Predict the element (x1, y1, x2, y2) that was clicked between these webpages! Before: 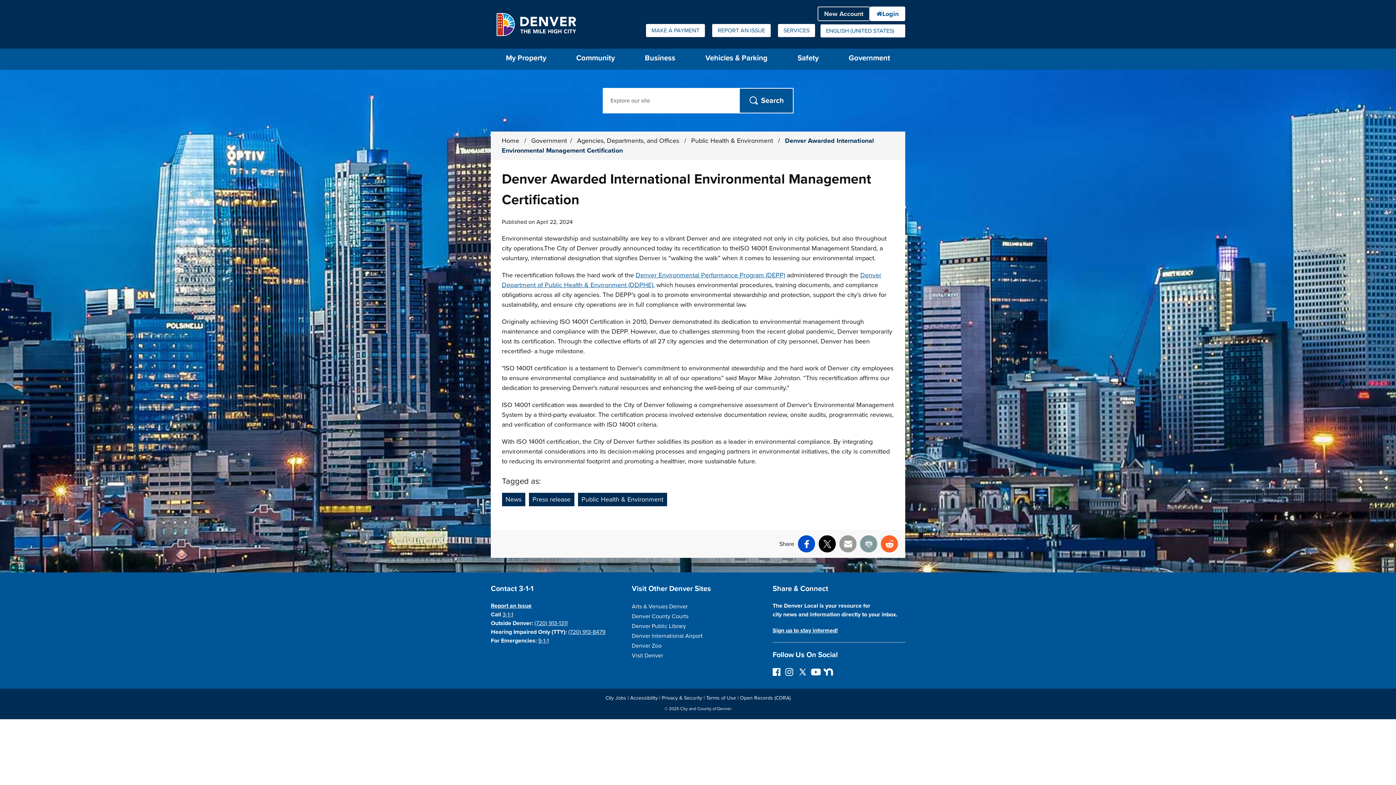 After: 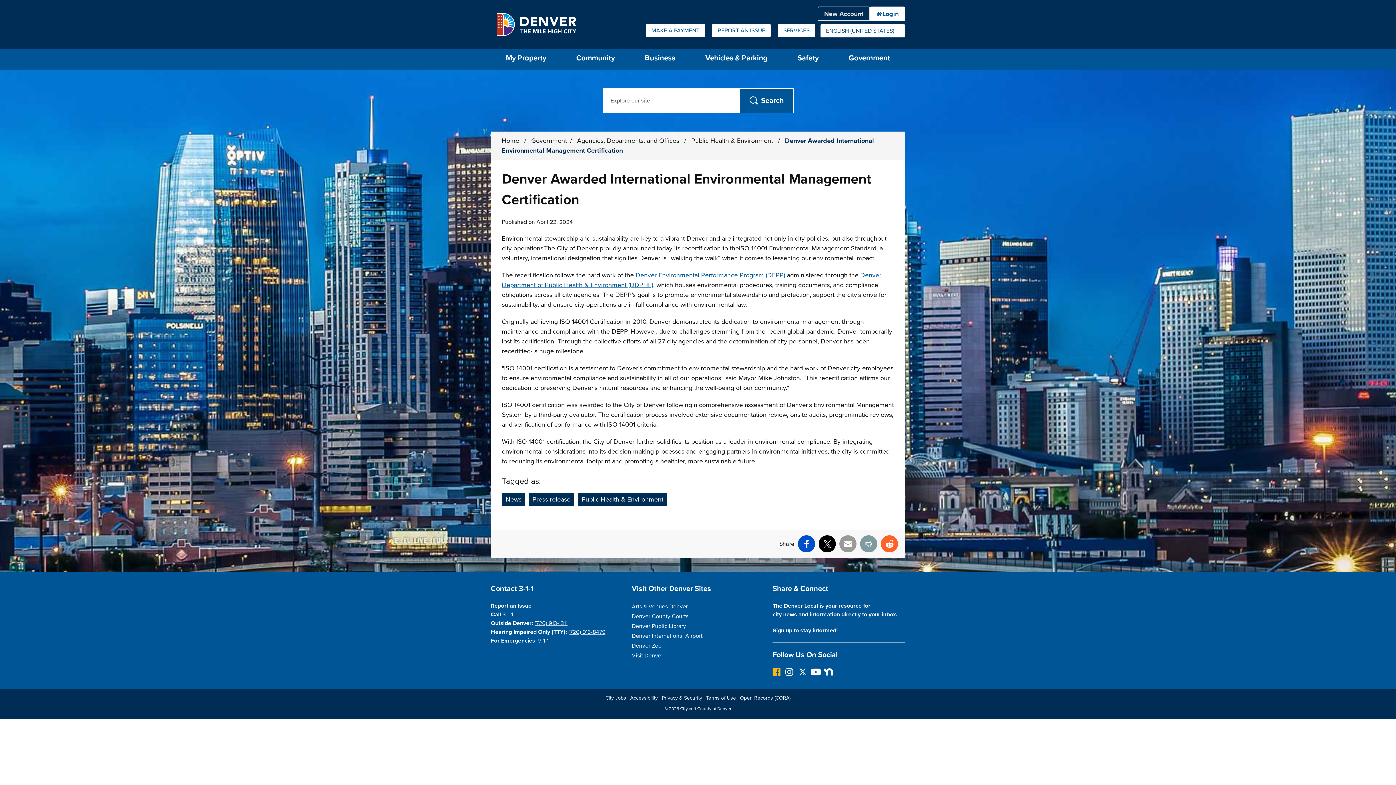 Action: label: Follow on Facebook bbox: (772, 668, 781, 676)